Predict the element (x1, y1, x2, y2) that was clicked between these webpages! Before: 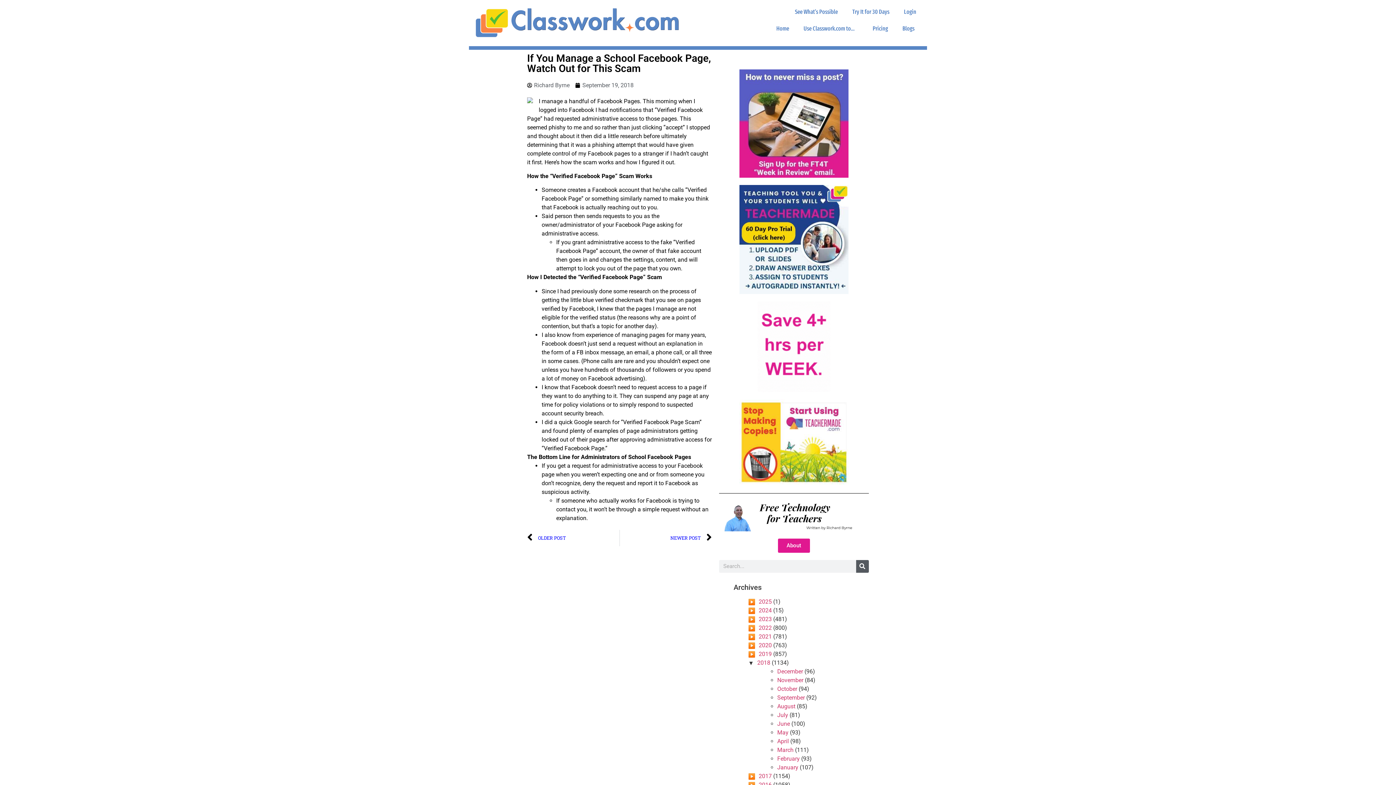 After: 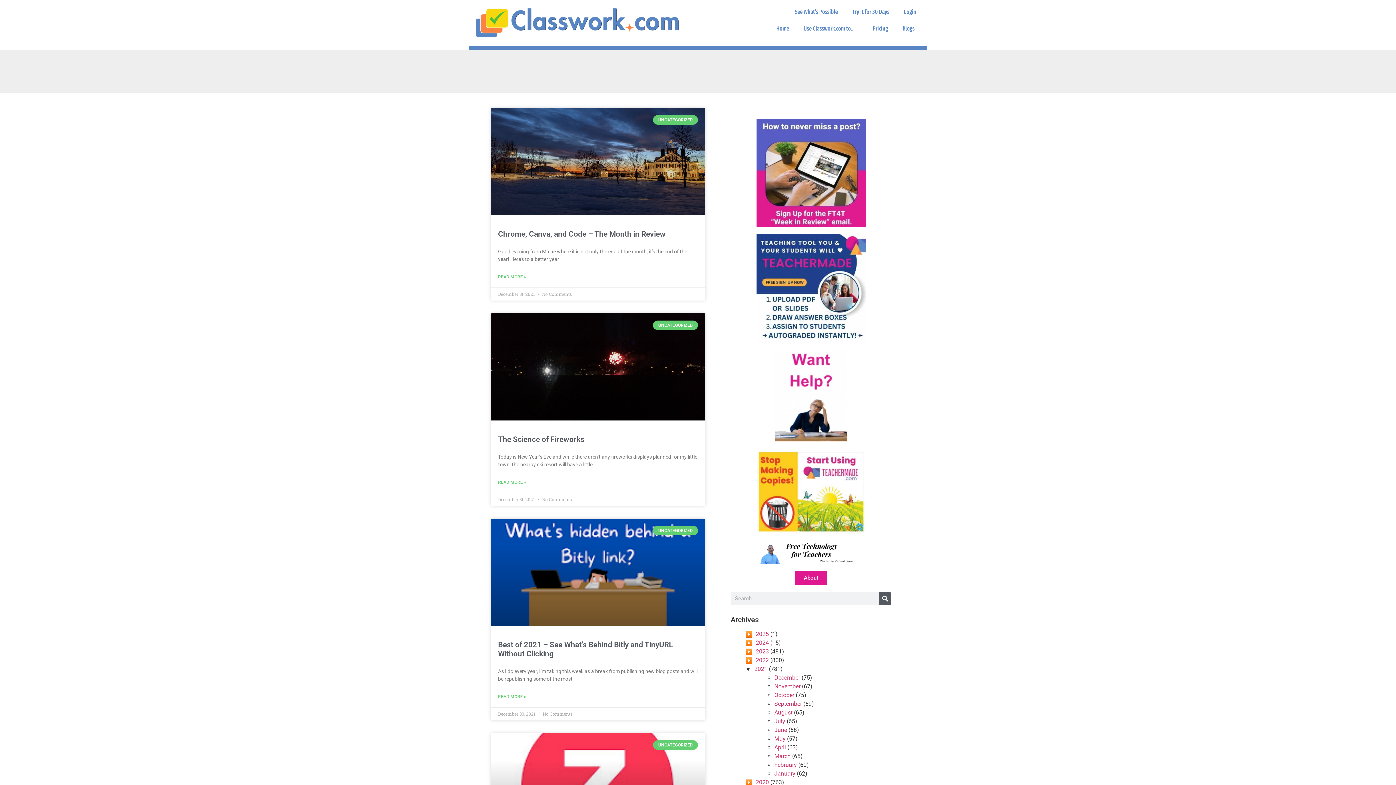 Action: bbox: (758, 633, 772, 640) label: 2021